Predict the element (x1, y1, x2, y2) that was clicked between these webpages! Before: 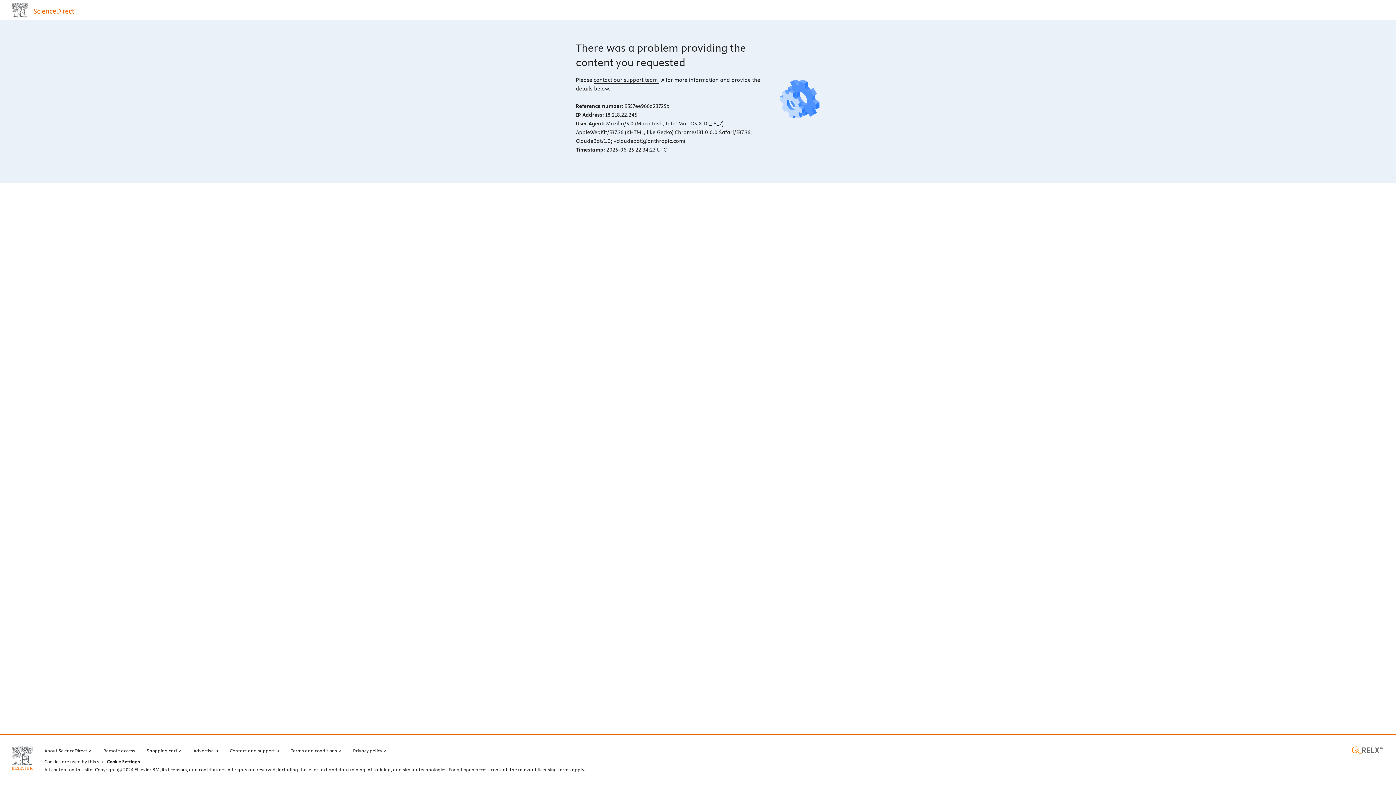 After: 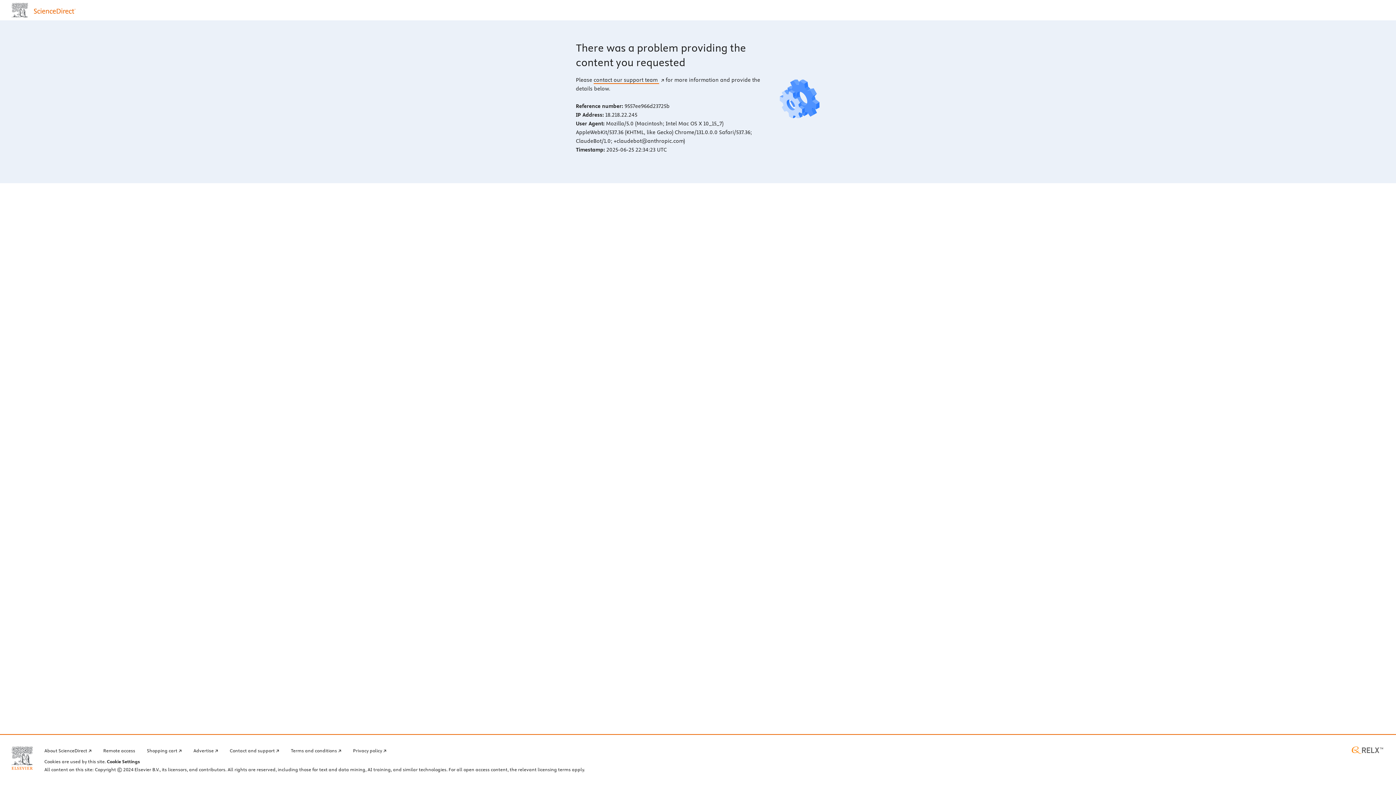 Action: label: contact our support team  bbox: (593, 76, 664, 83)